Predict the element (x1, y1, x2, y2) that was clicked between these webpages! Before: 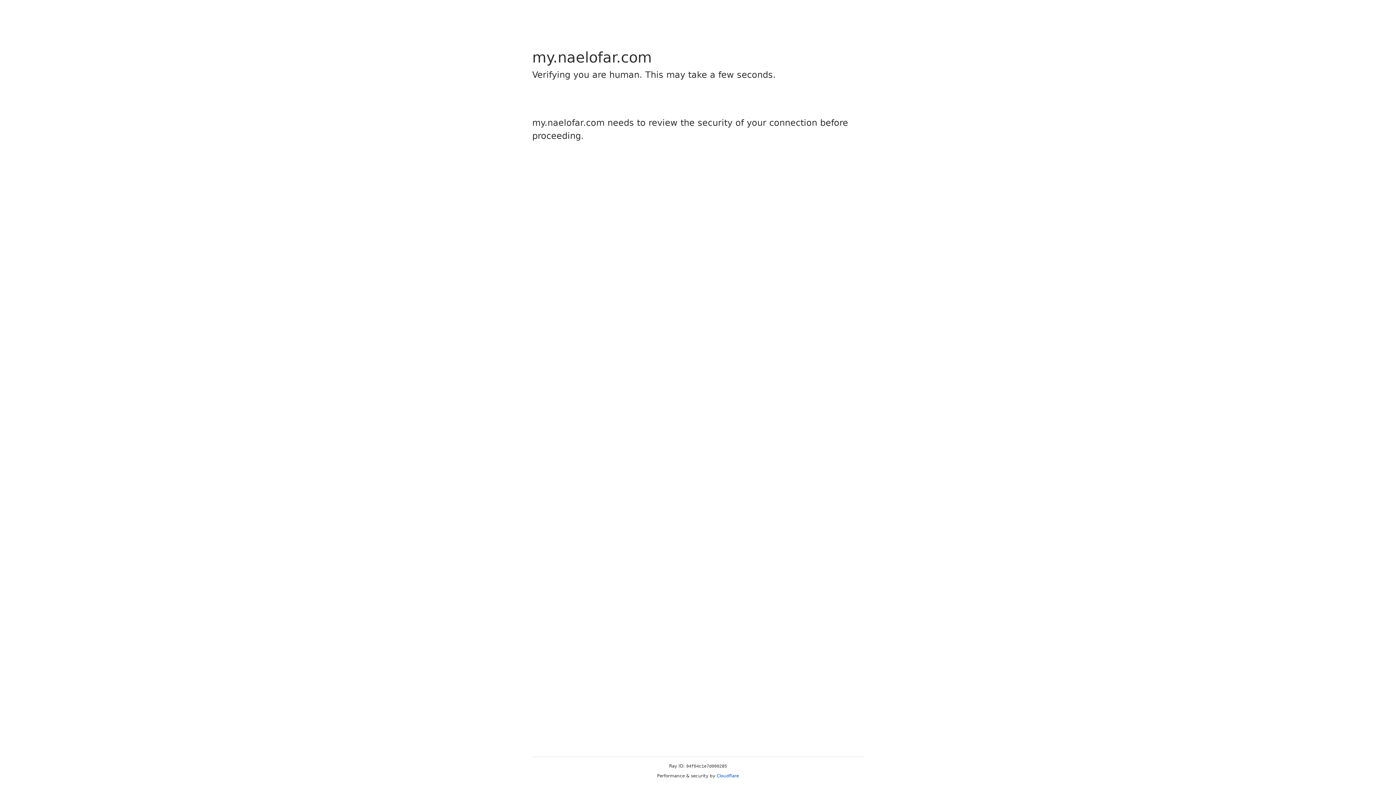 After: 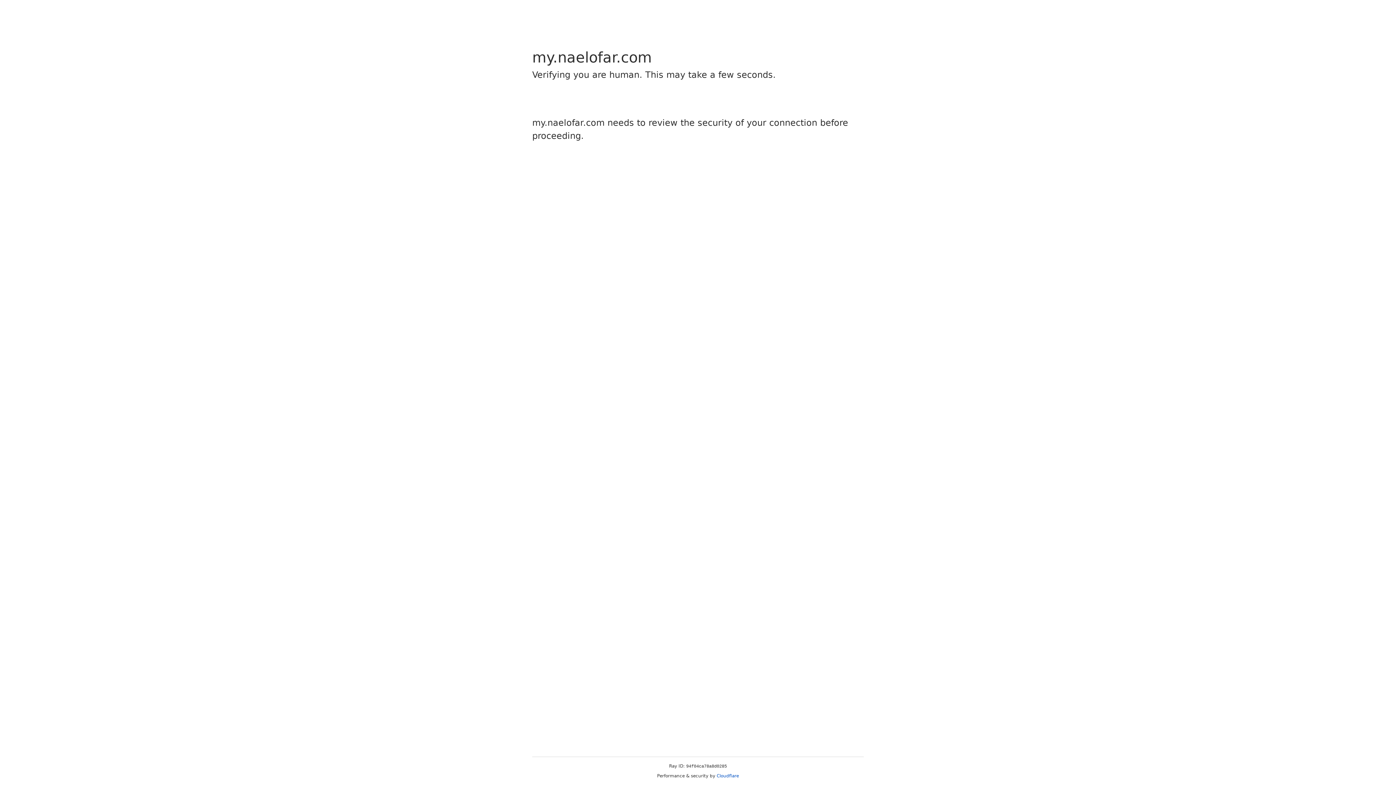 Action: label: Cloudflare bbox: (716, 773, 739, 778)